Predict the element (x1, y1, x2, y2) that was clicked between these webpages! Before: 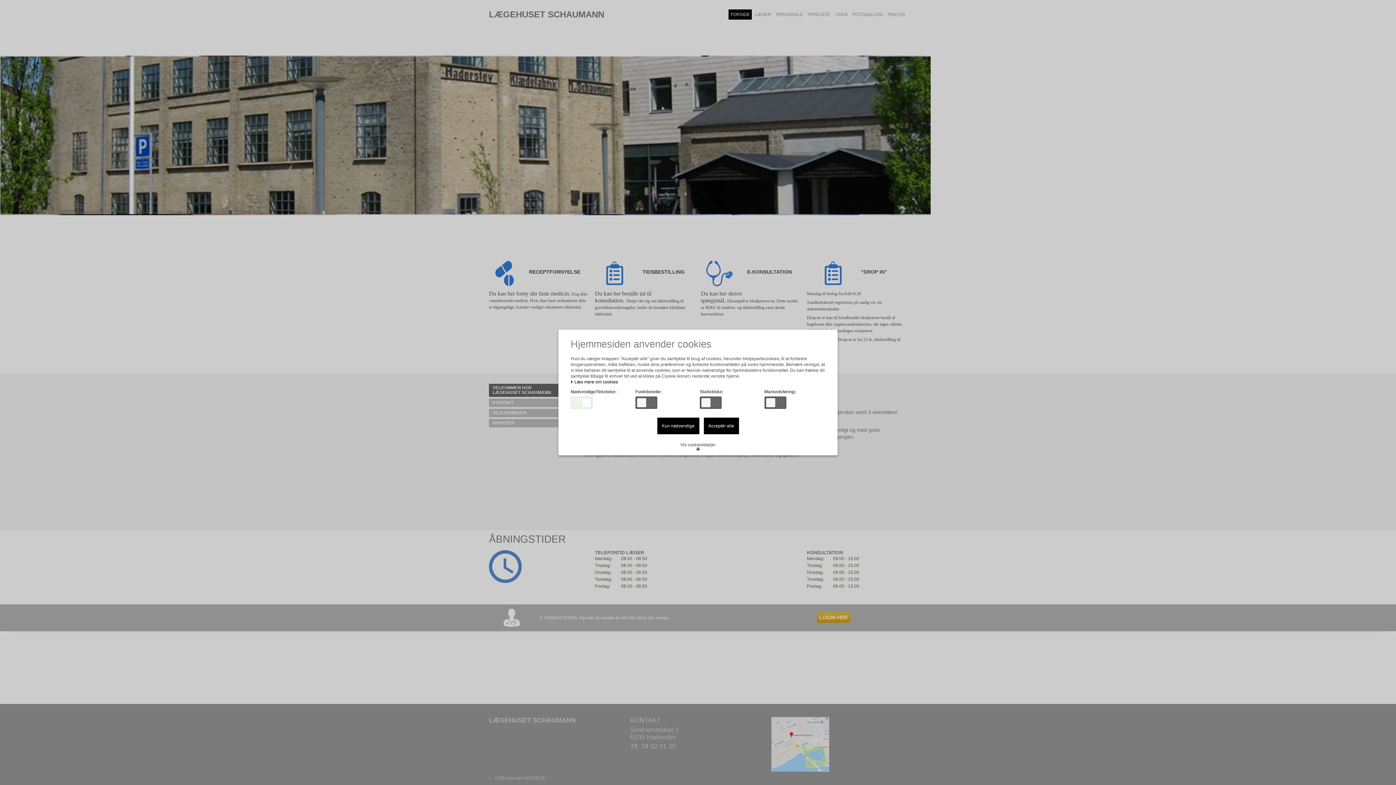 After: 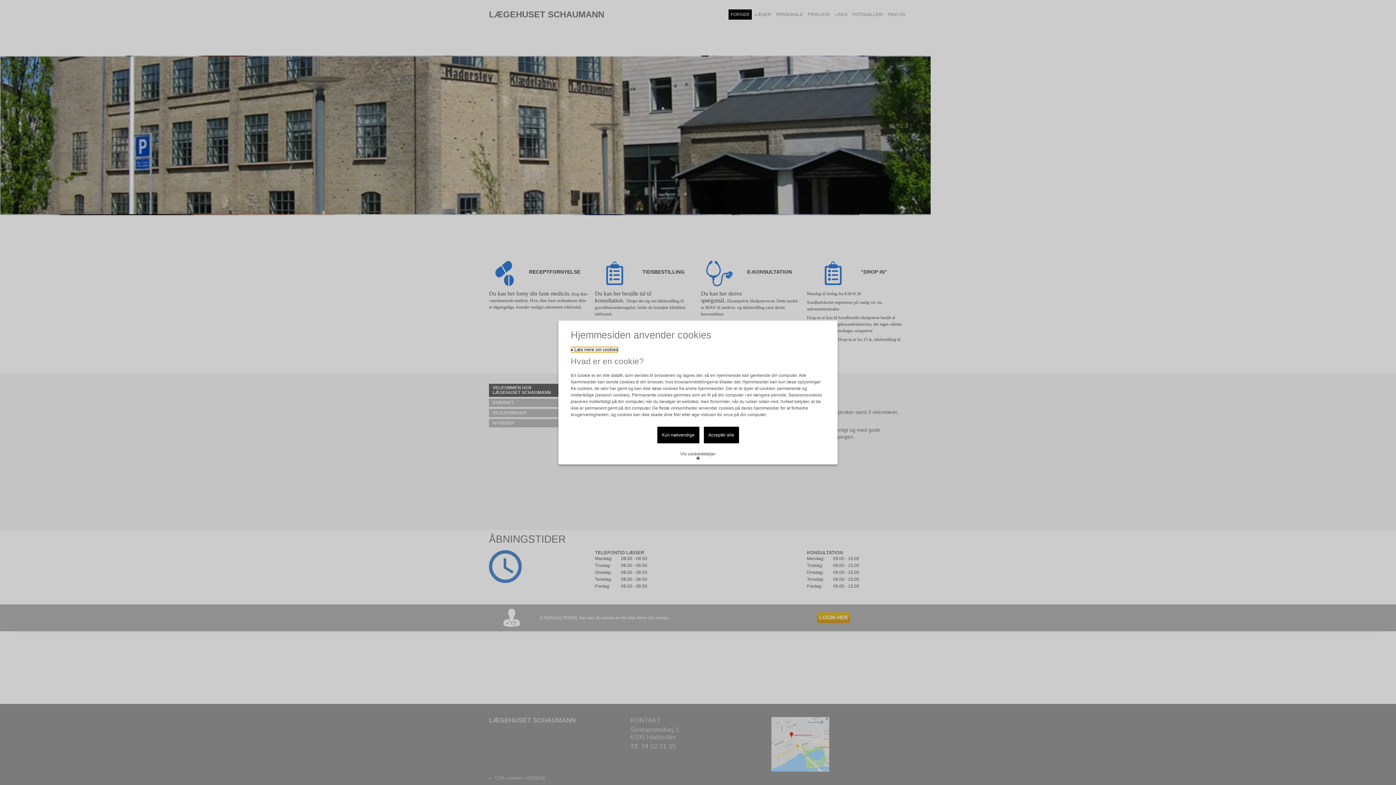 Action: bbox: (570, 380, 618, 384) label:  Læs mere om cookies